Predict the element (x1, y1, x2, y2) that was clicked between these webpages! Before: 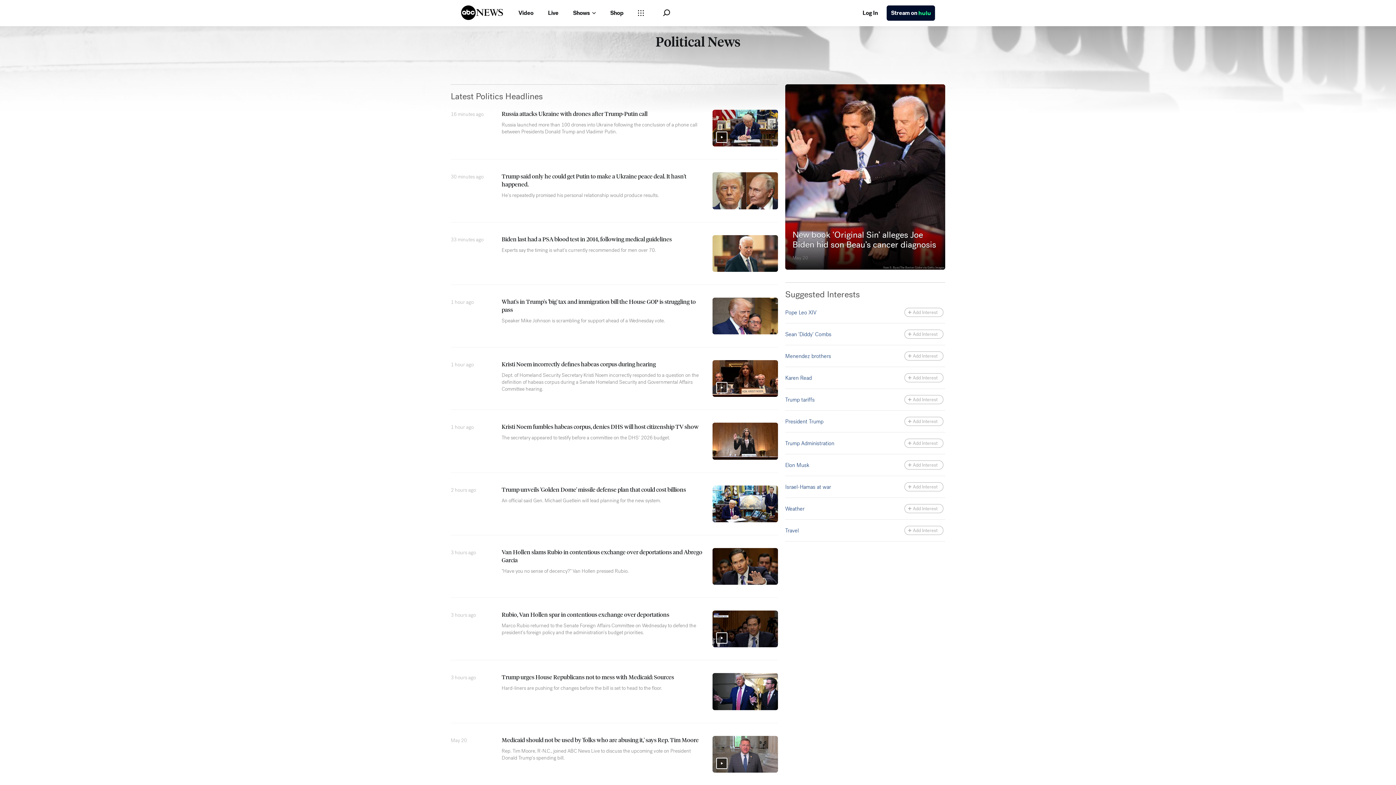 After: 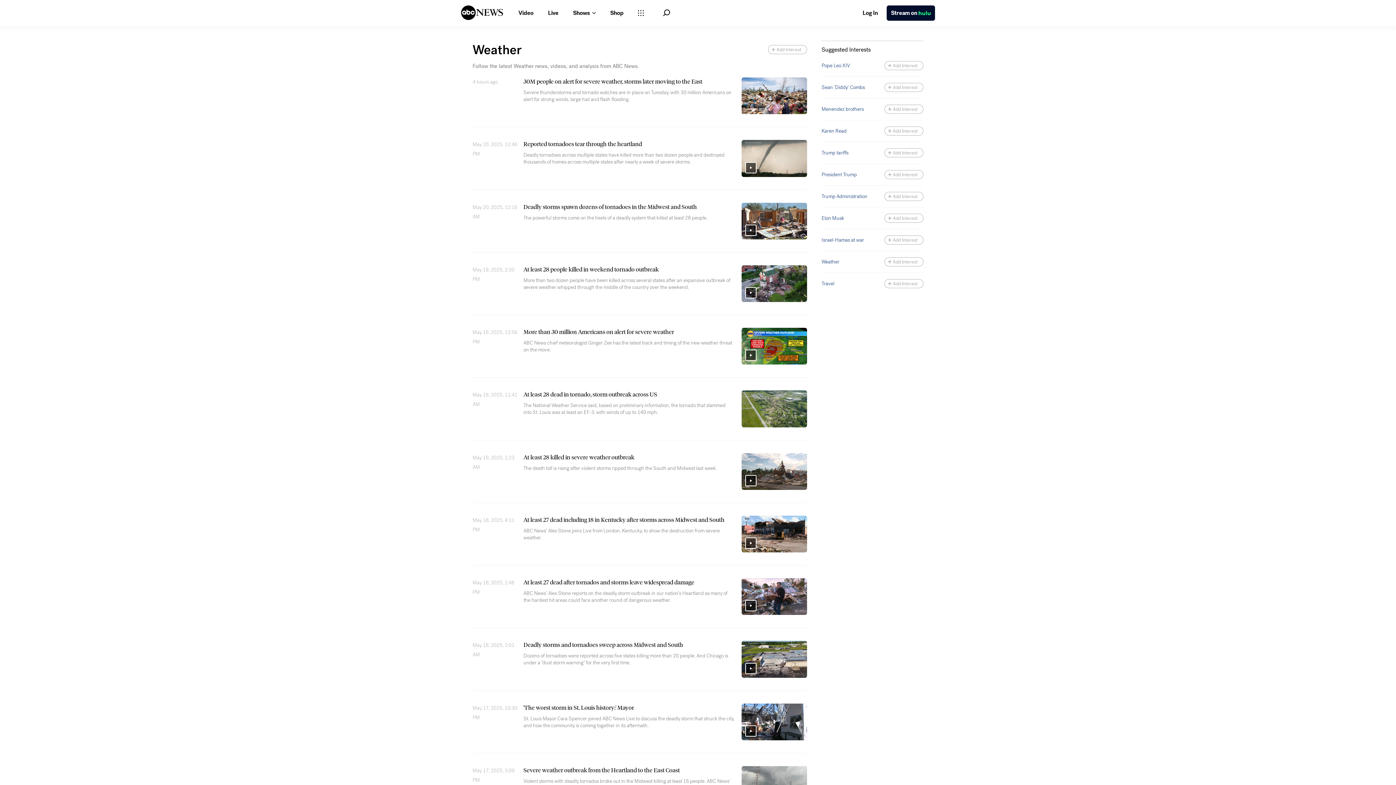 Action: label: Weather bbox: (785, 505, 804, 512)